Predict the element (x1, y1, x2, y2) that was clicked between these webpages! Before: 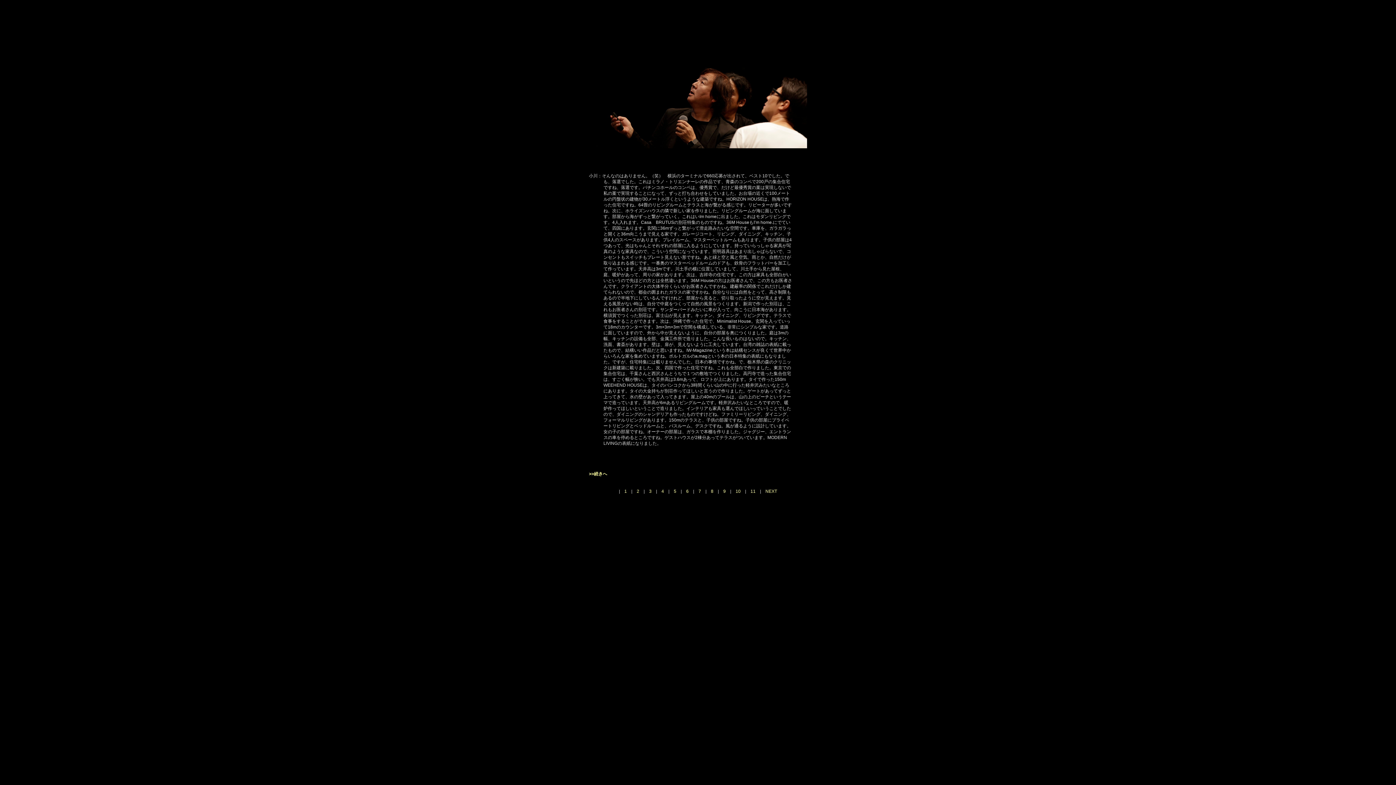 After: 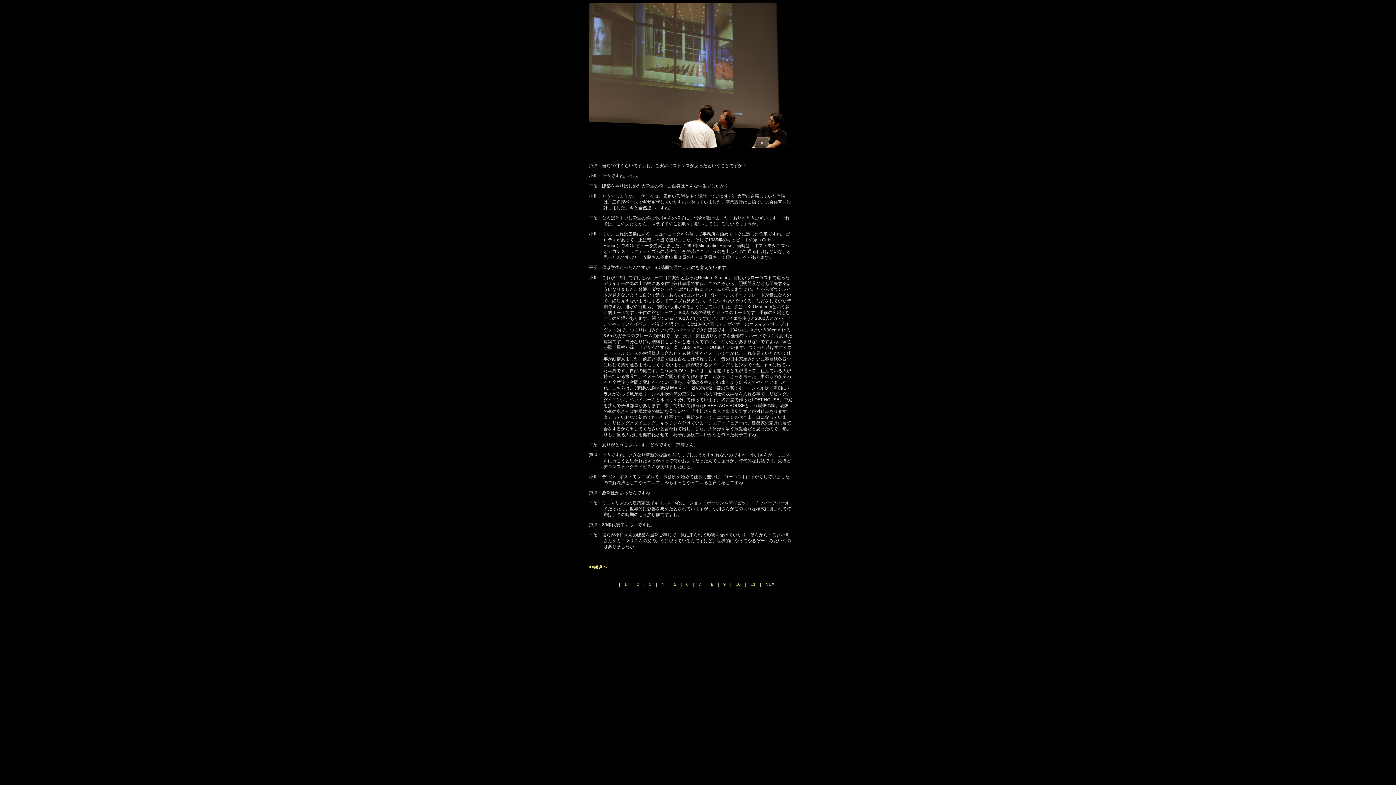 Action: label: 3 bbox: (649, 489, 651, 494)